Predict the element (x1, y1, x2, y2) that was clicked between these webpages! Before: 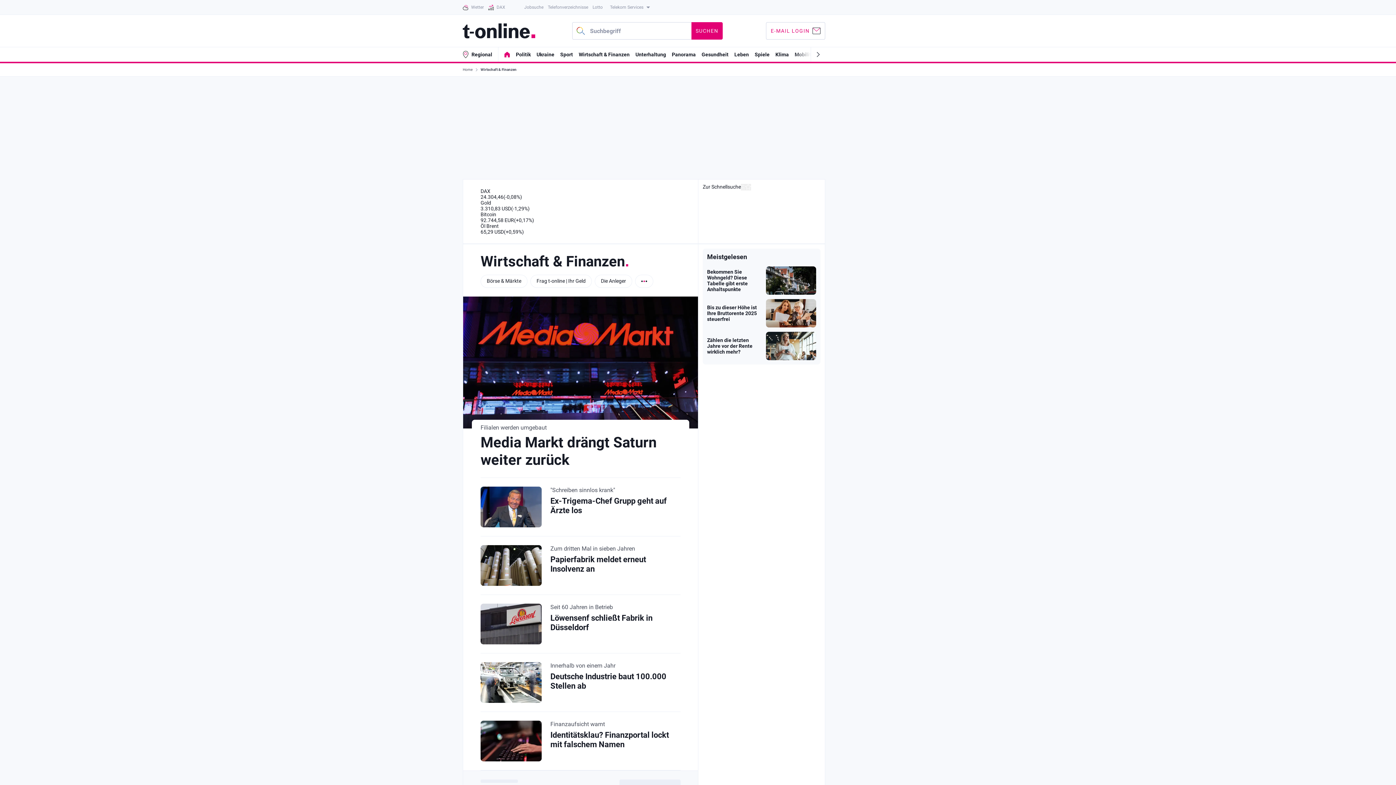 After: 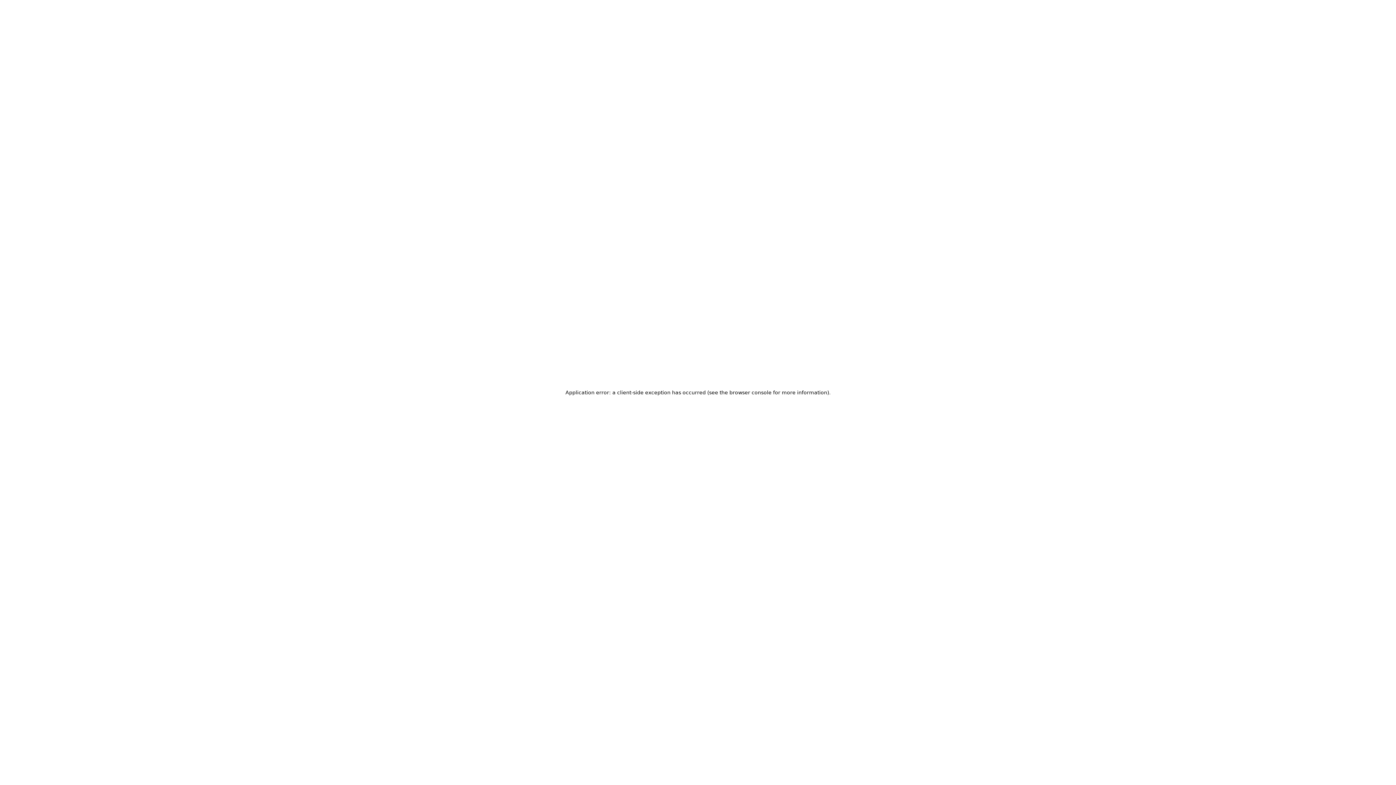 Action: label: Öl Brent
65,29 USD(+0,59%) bbox: (480, 223, 680, 234)